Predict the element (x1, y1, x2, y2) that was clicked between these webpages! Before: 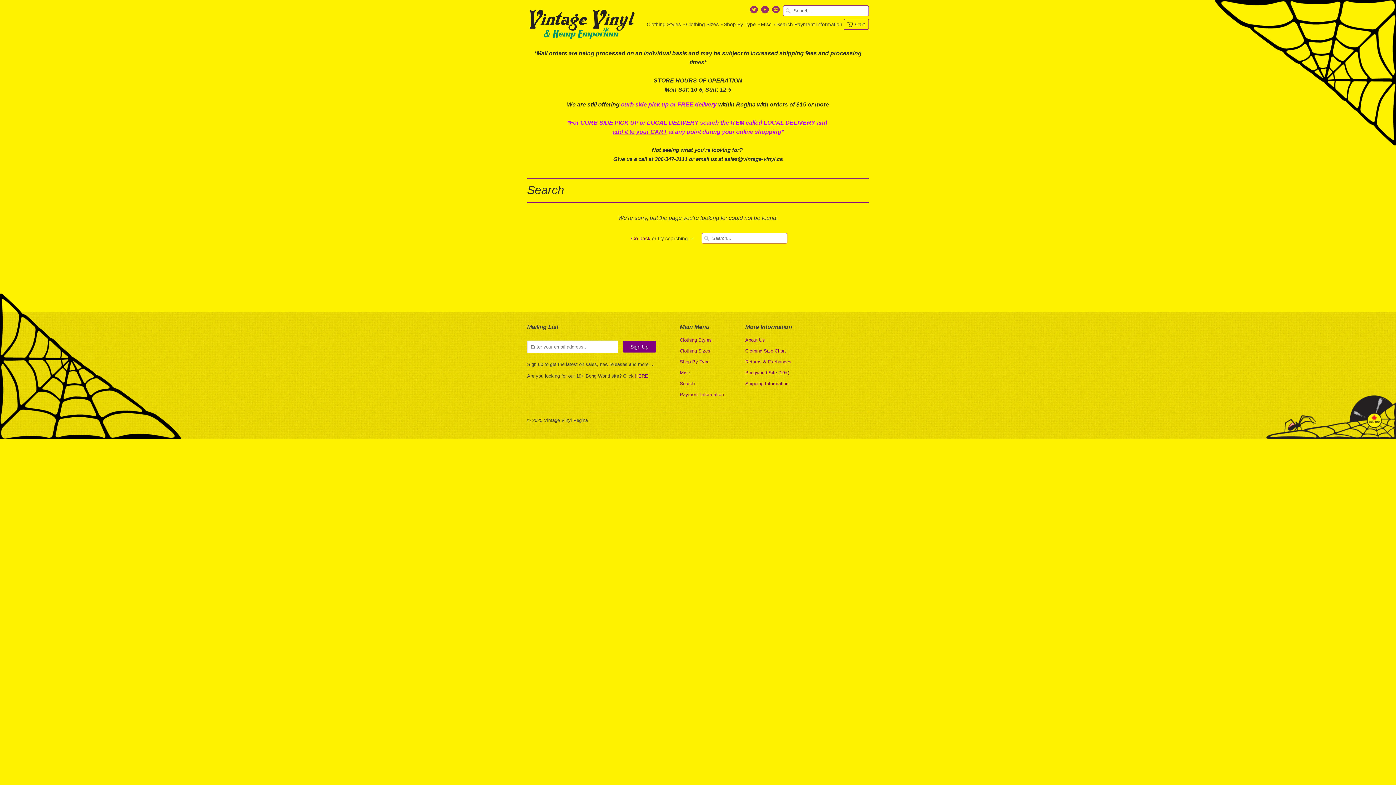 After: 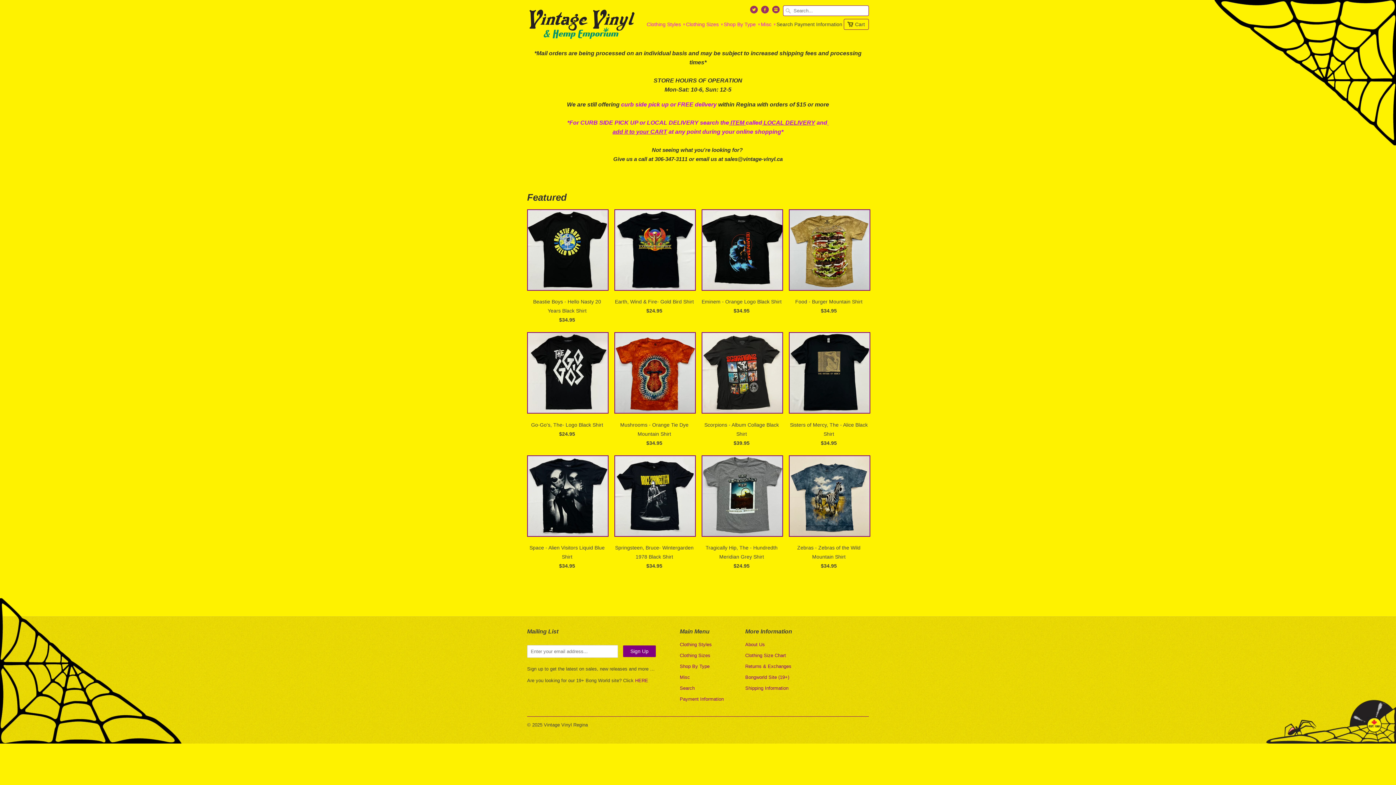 Action: bbox: (680, 348, 710, 353) label: Clothing Sizes